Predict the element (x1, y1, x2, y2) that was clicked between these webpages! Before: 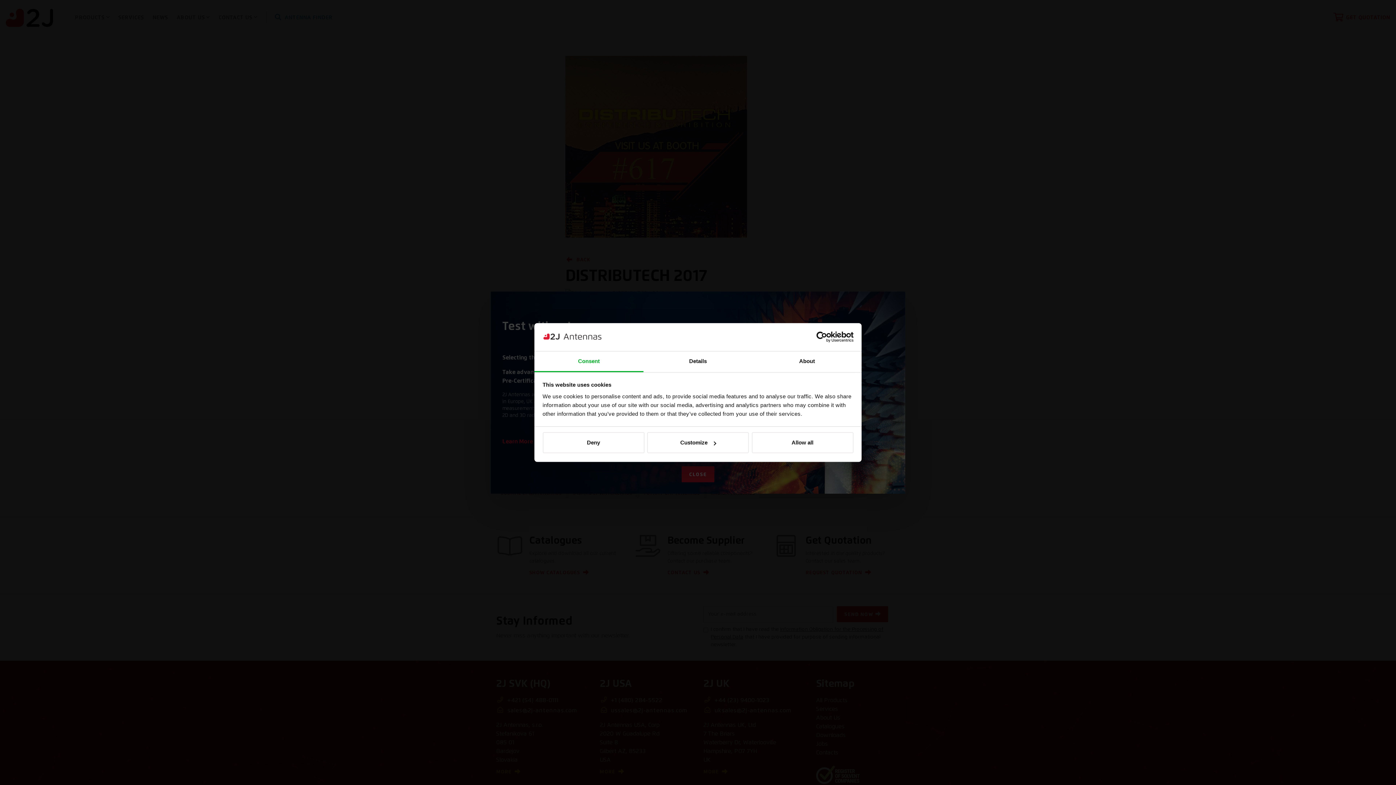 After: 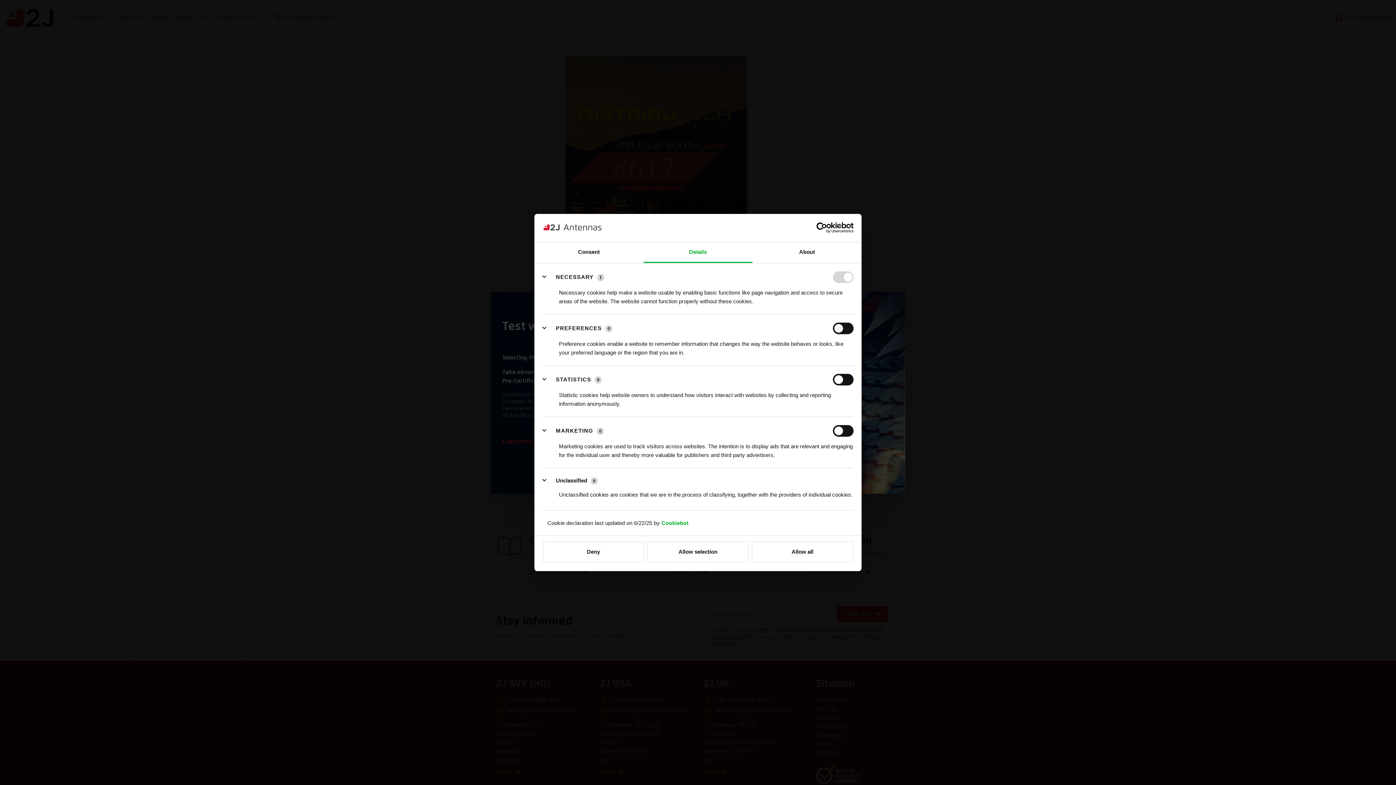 Action: bbox: (647, 432, 749, 453) label: Customize